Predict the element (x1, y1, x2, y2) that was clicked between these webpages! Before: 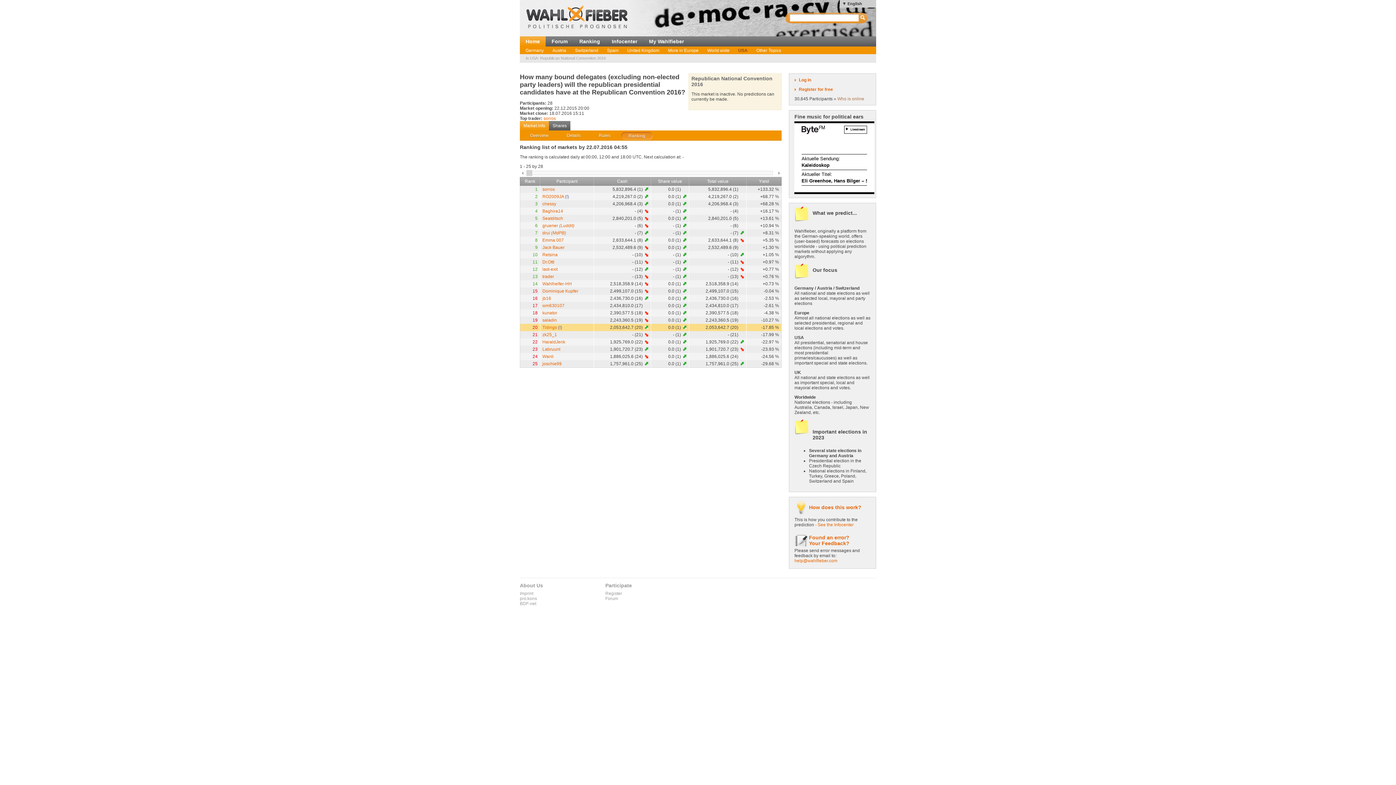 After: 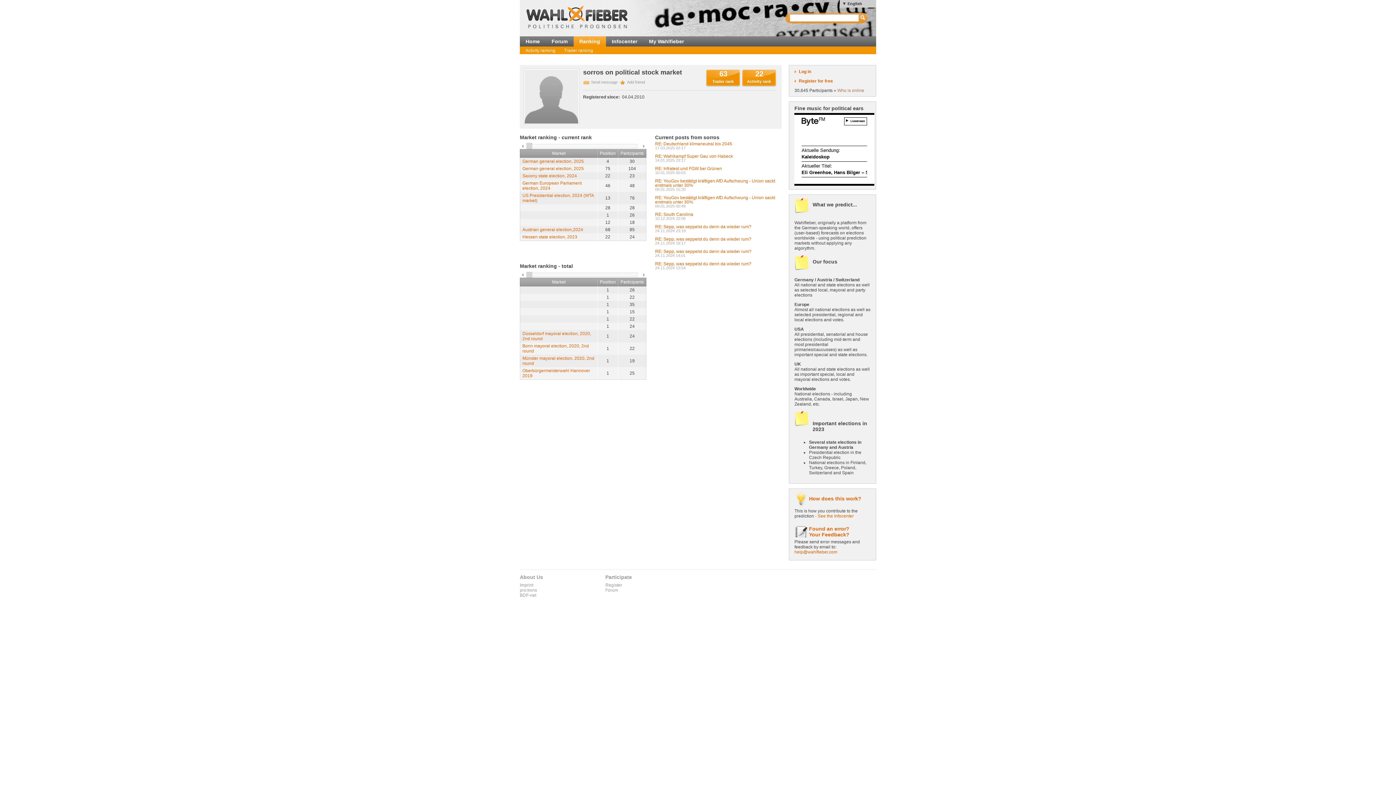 Action: bbox: (543, 116, 556, 121) label: sorros